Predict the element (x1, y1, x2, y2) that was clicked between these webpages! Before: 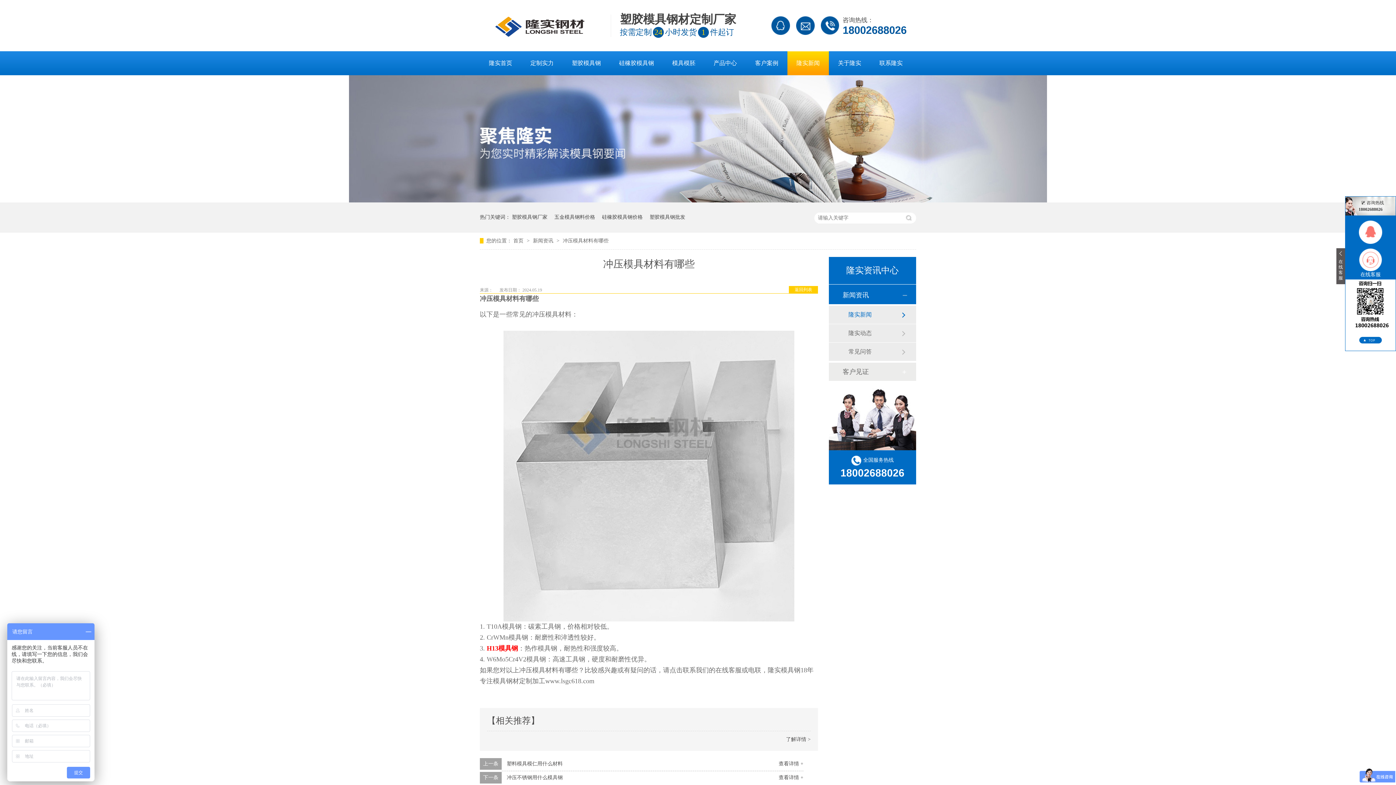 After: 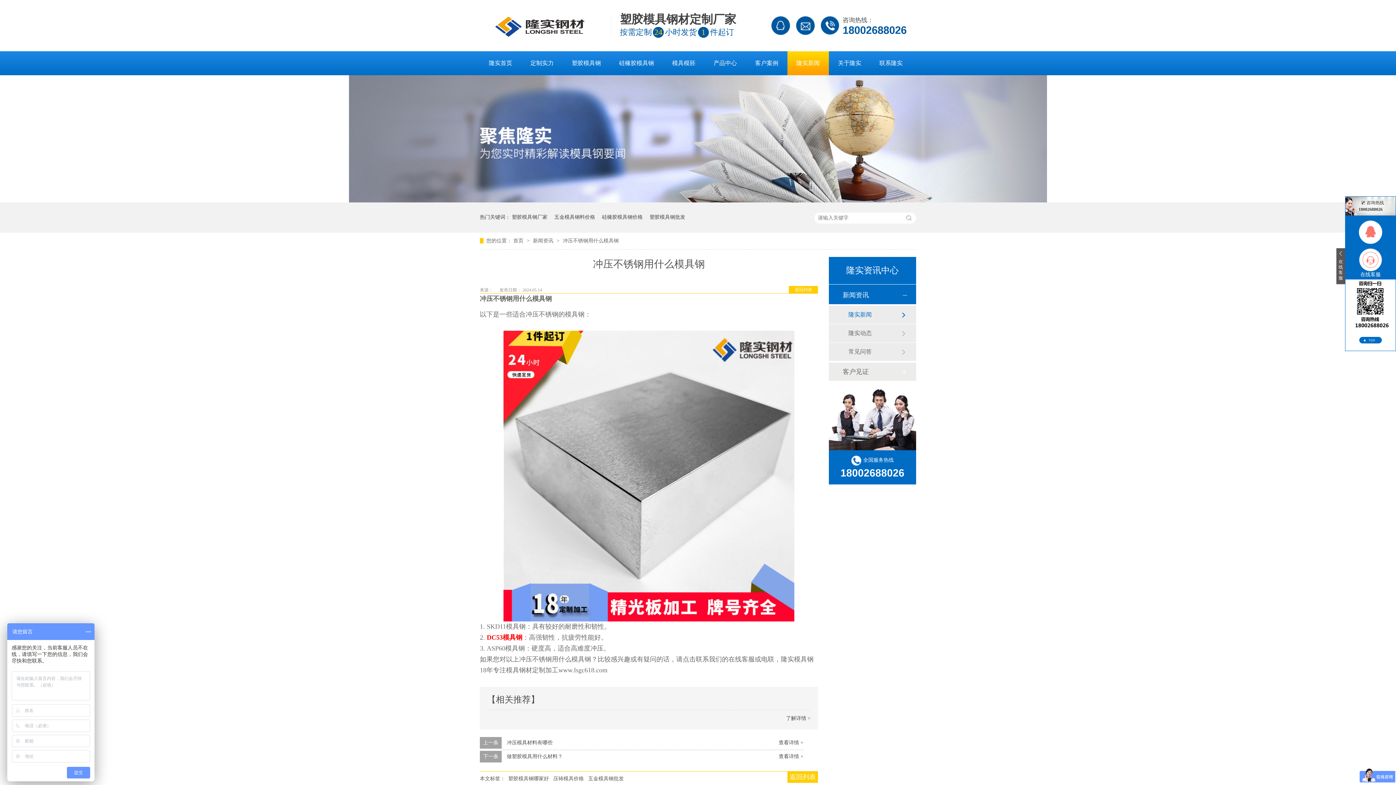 Action: bbox: (778, 775, 803, 780) label: 查看详情 +